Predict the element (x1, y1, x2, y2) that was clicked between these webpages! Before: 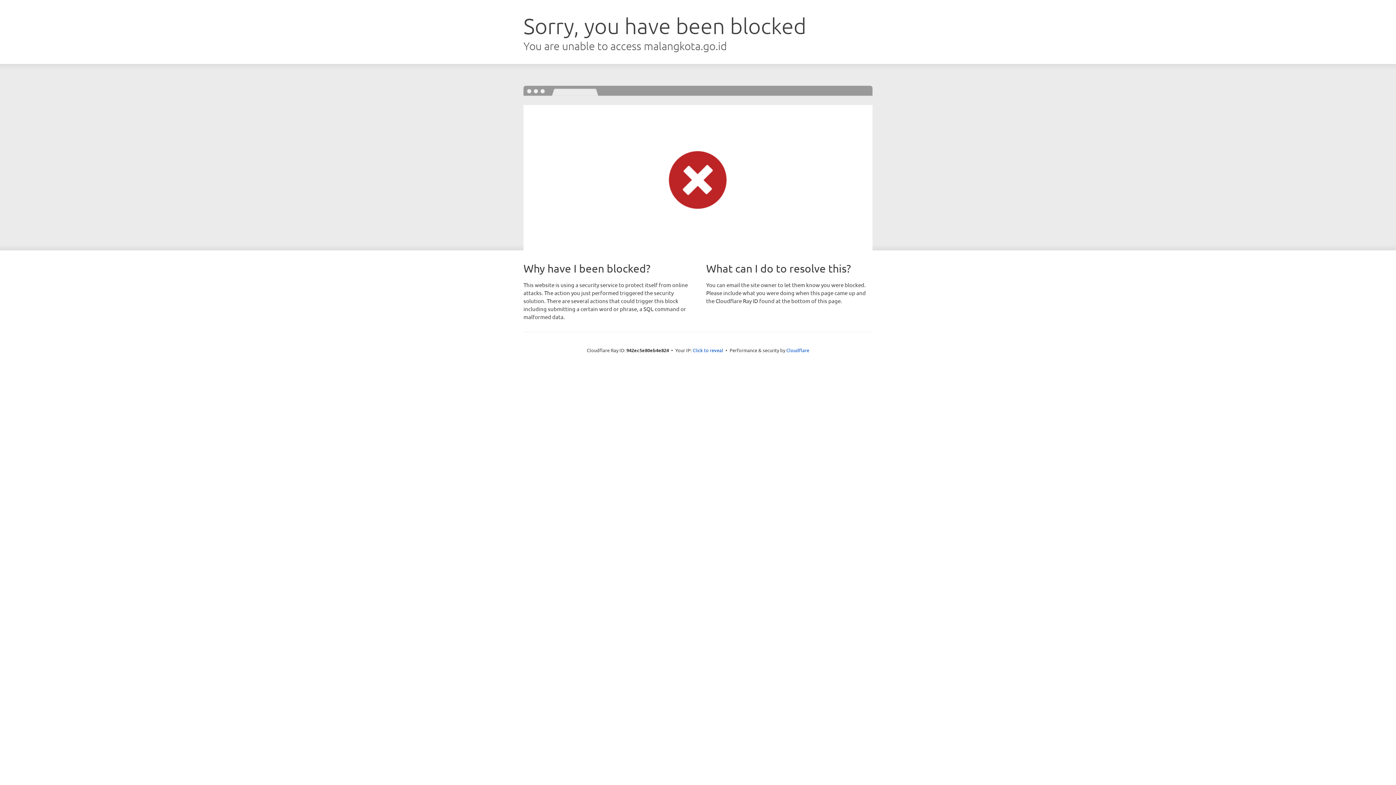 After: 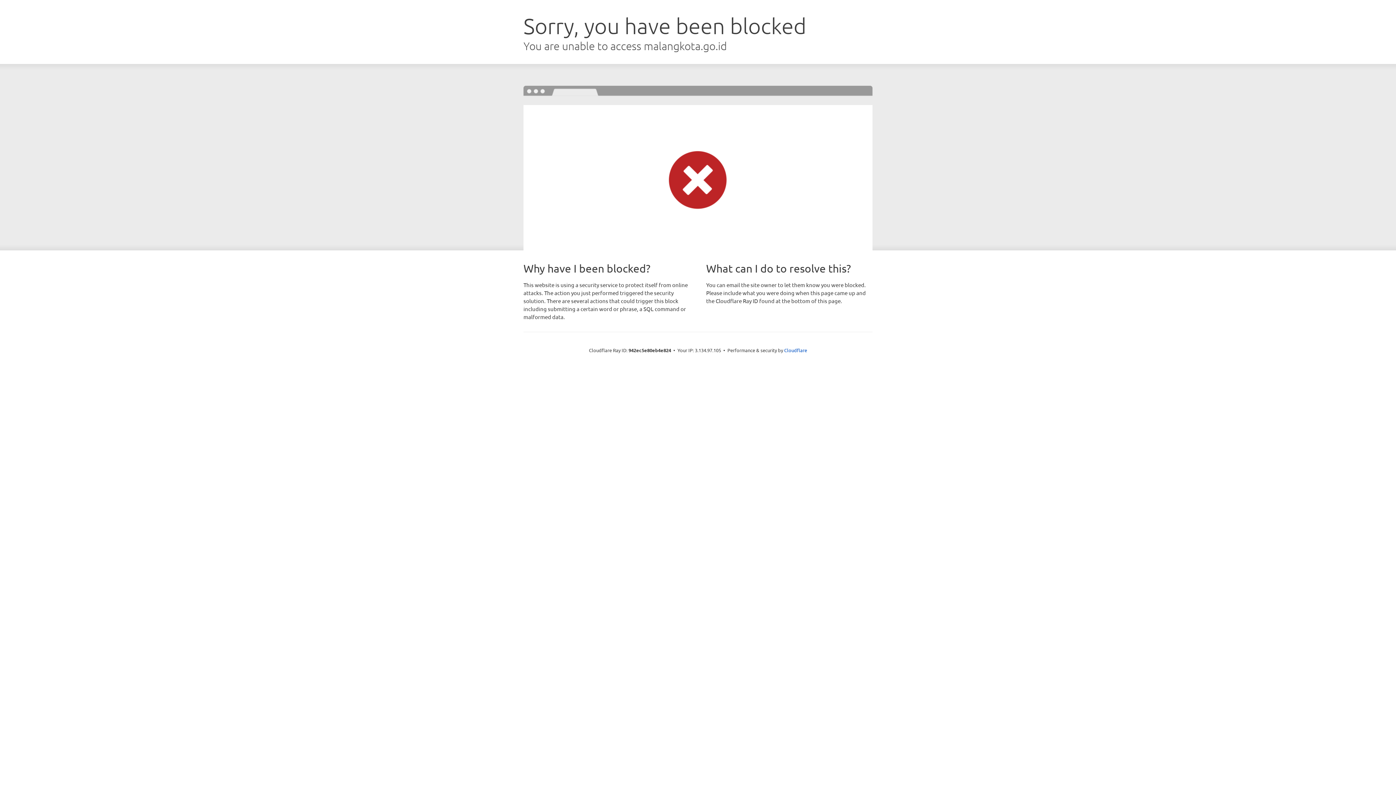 Action: label: Click to reveal bbox: (692, 346, 723, 353)